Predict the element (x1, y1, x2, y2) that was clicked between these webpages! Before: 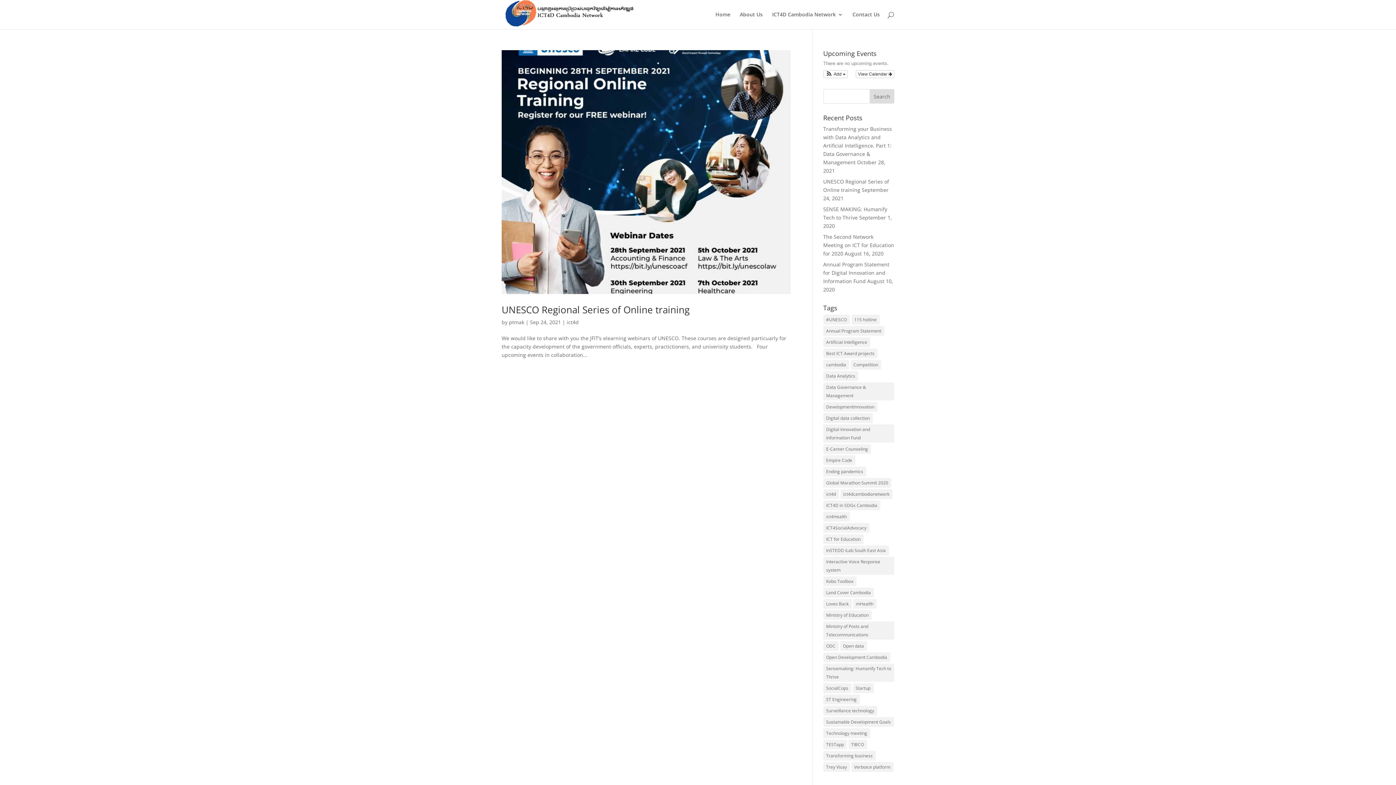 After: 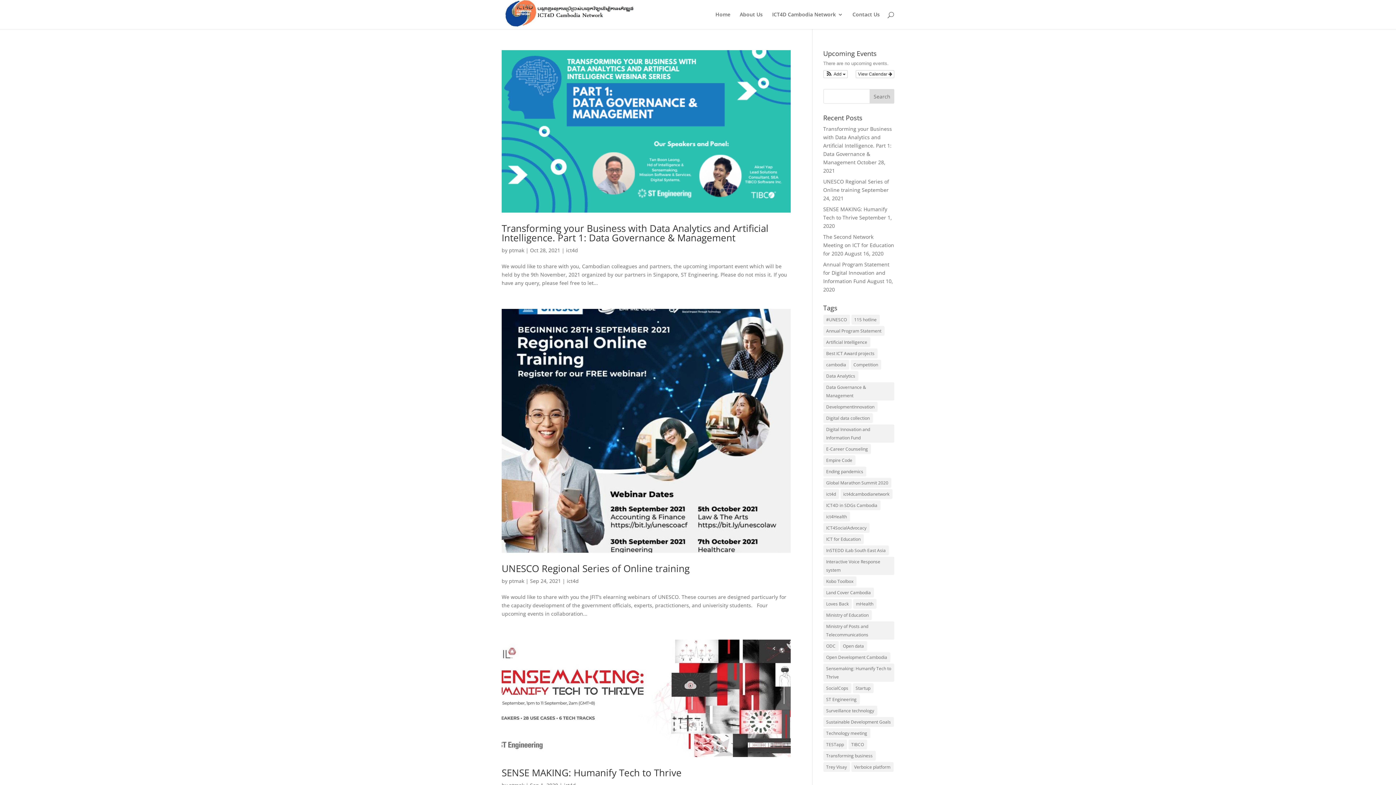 Action: bbox: (509, 318, 524, 325) label: ptmak